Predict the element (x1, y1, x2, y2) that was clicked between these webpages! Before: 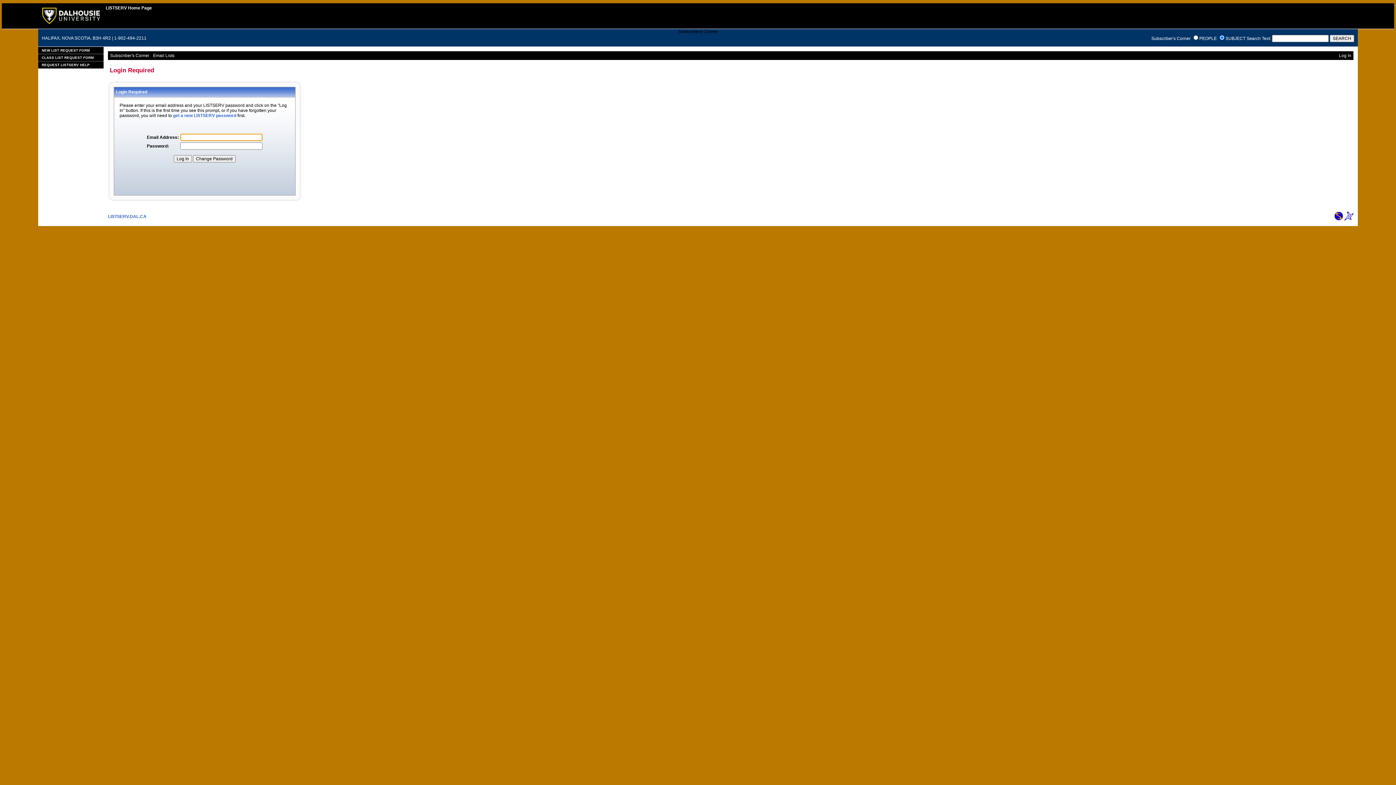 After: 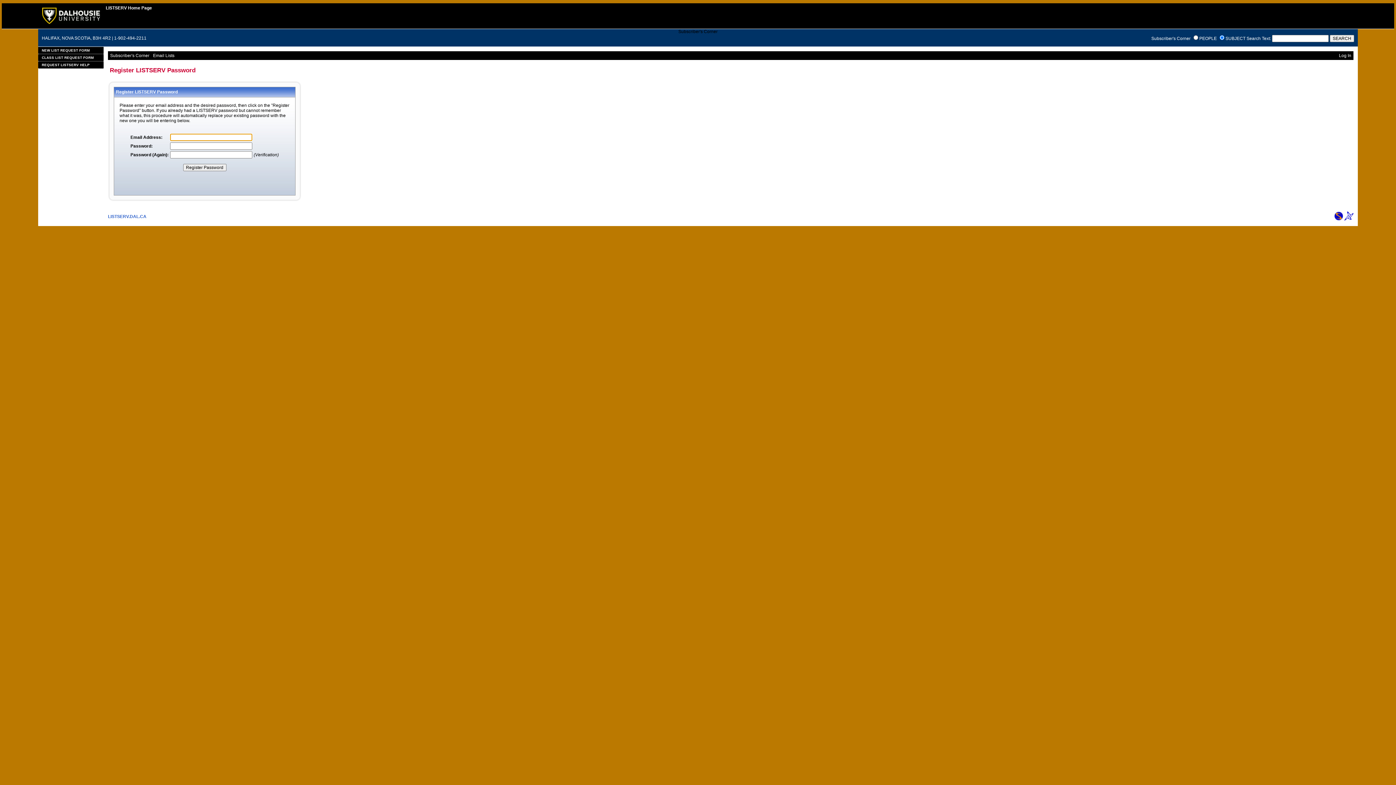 Action: bbox: (173, 113, 236, 118) label: get a new LISTSERV password